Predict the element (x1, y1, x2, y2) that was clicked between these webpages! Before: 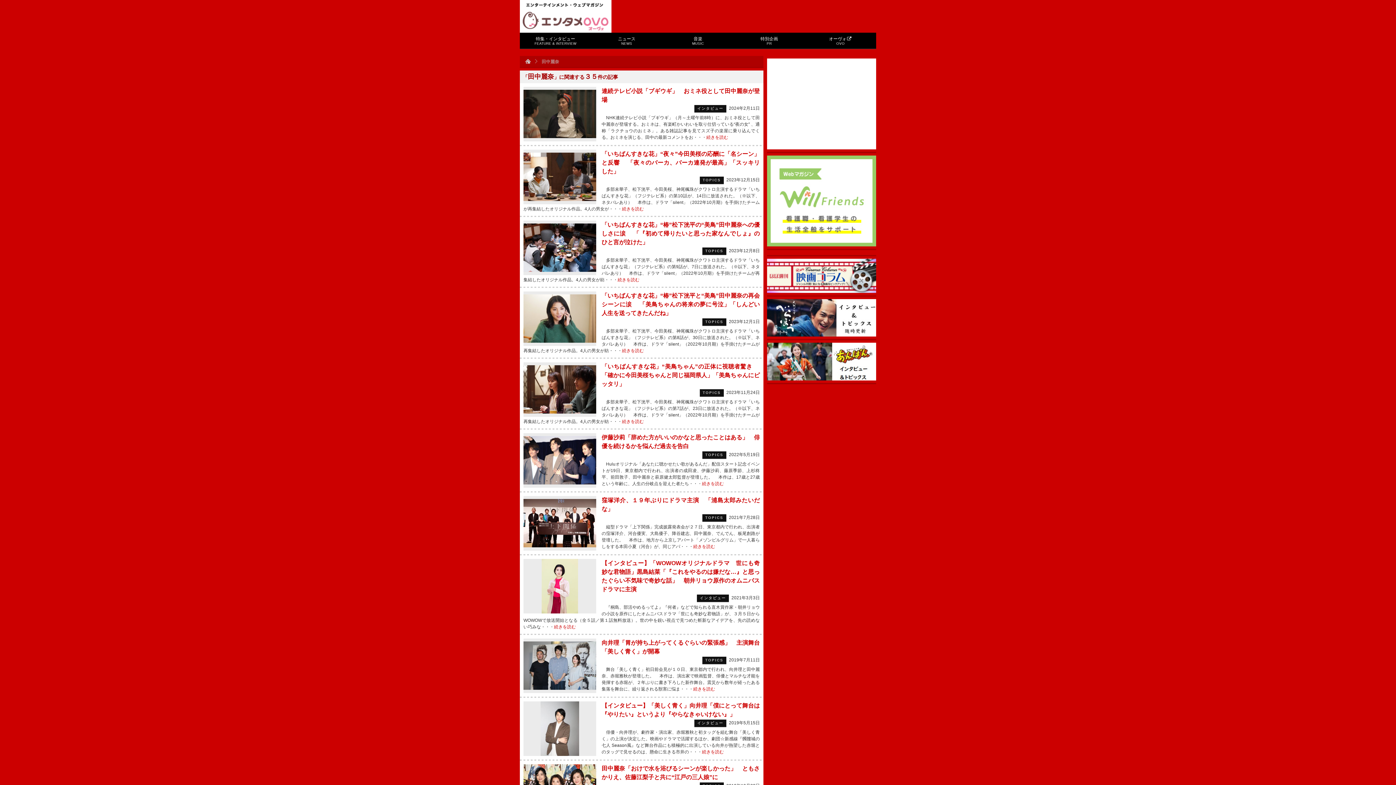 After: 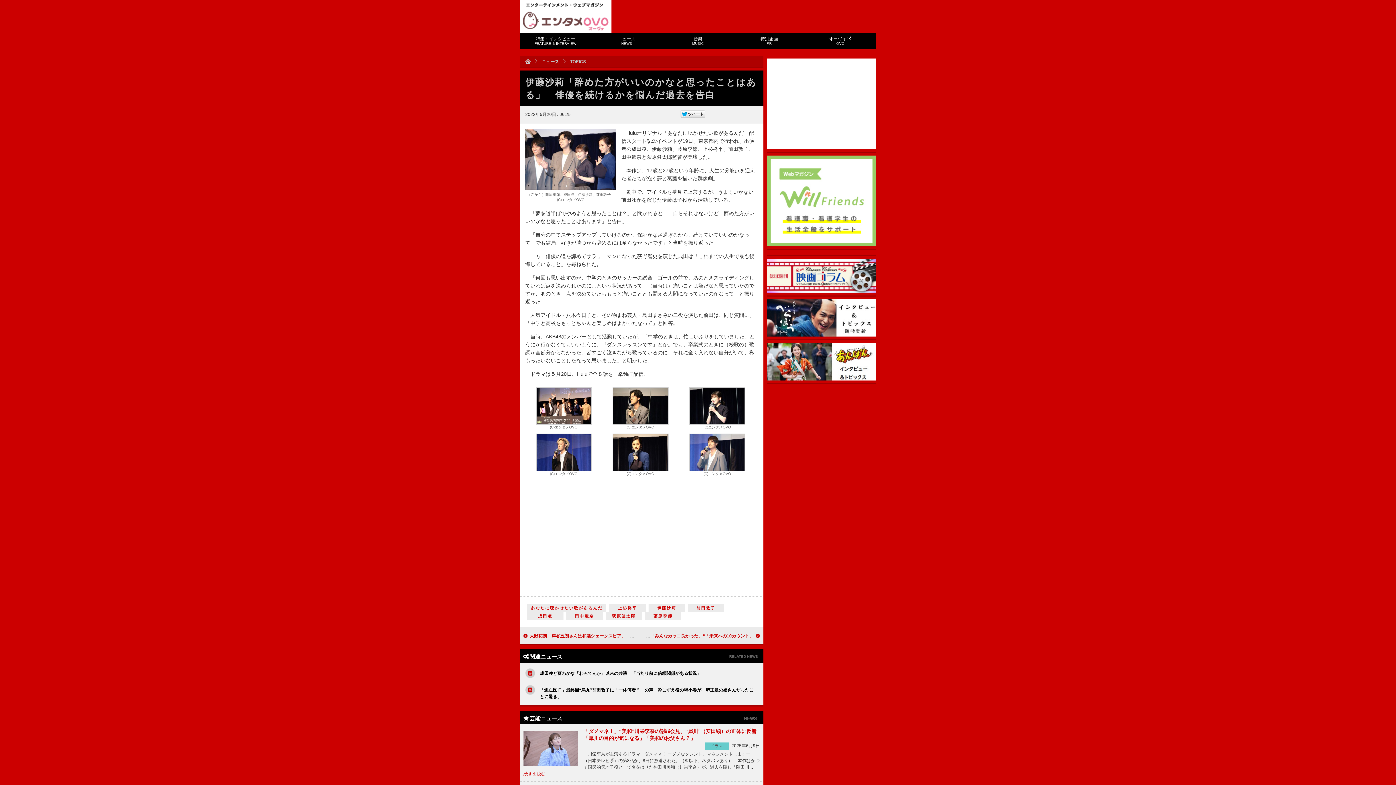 Action: label: 続きを読む bbox: (702, 481, 724, 486)